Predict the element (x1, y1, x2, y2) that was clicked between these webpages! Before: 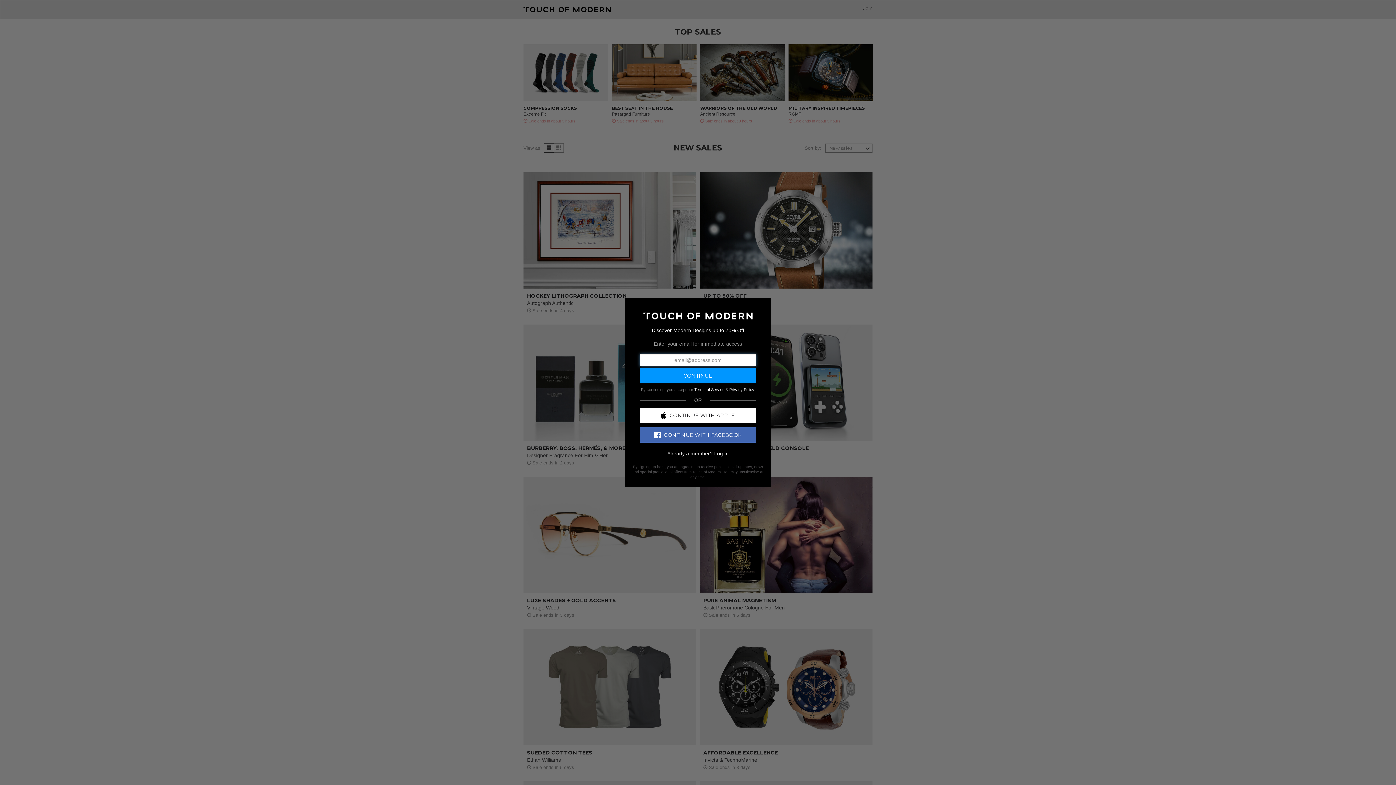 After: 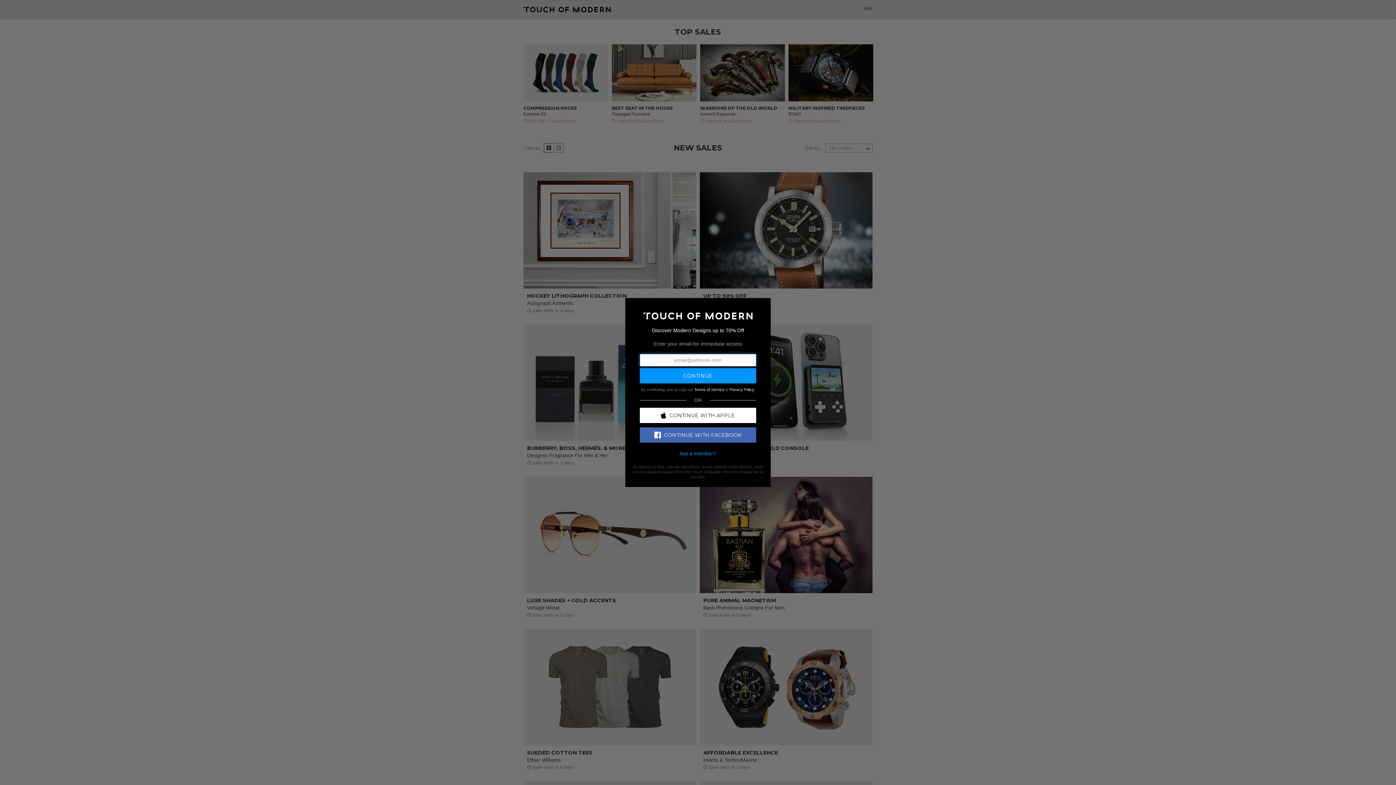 Action: label: Log In bbox: (714, 450, 728, 456)